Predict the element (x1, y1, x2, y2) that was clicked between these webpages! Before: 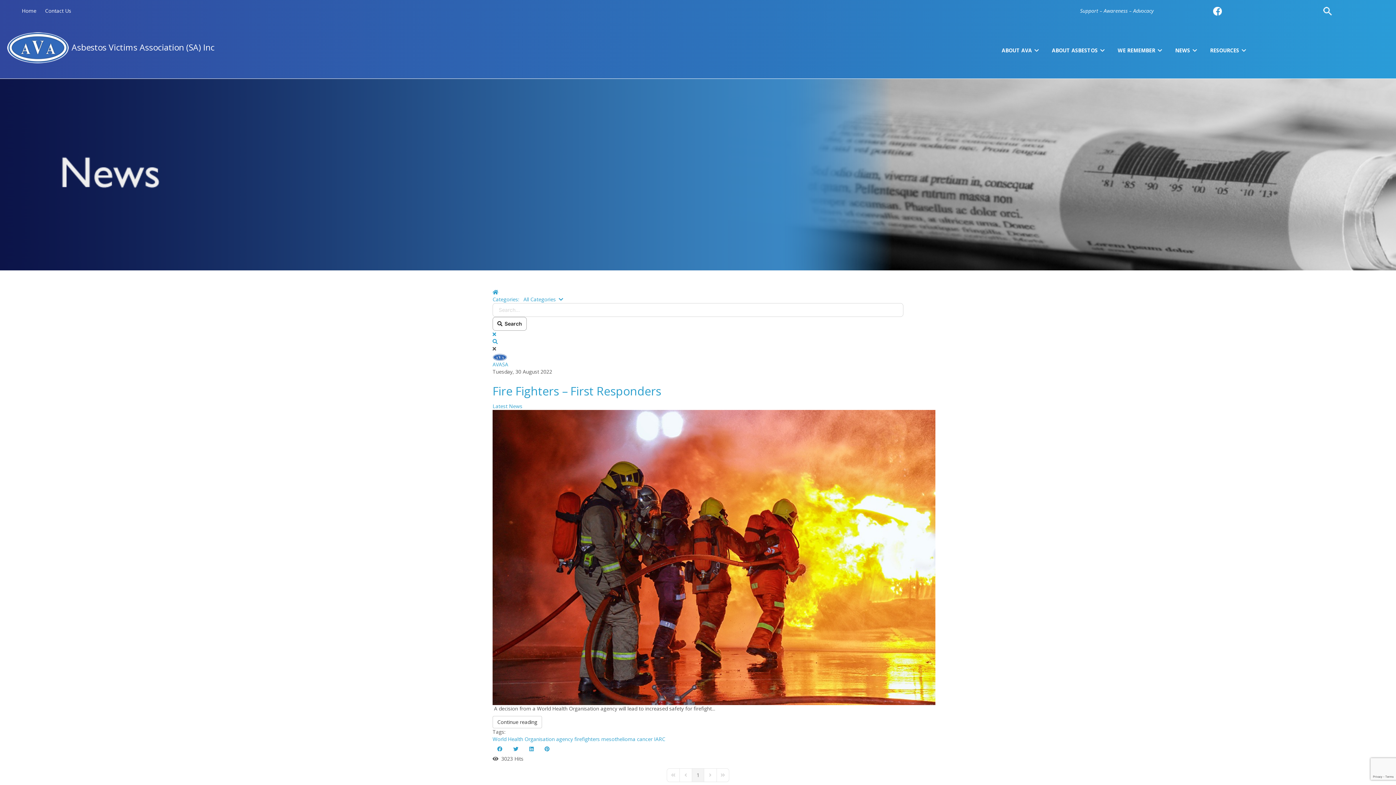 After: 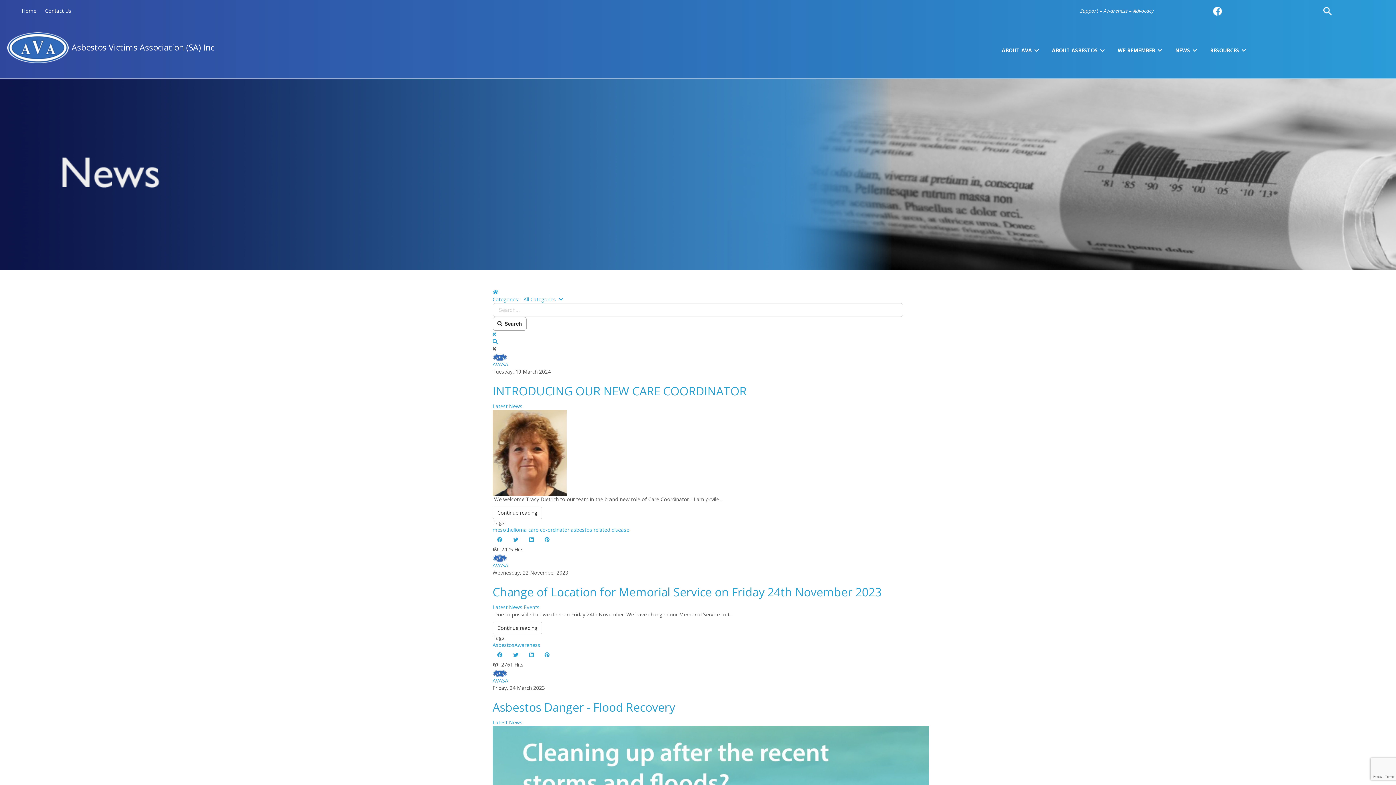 Action: label: Latest News bbox: (492, 403, 522, 409)